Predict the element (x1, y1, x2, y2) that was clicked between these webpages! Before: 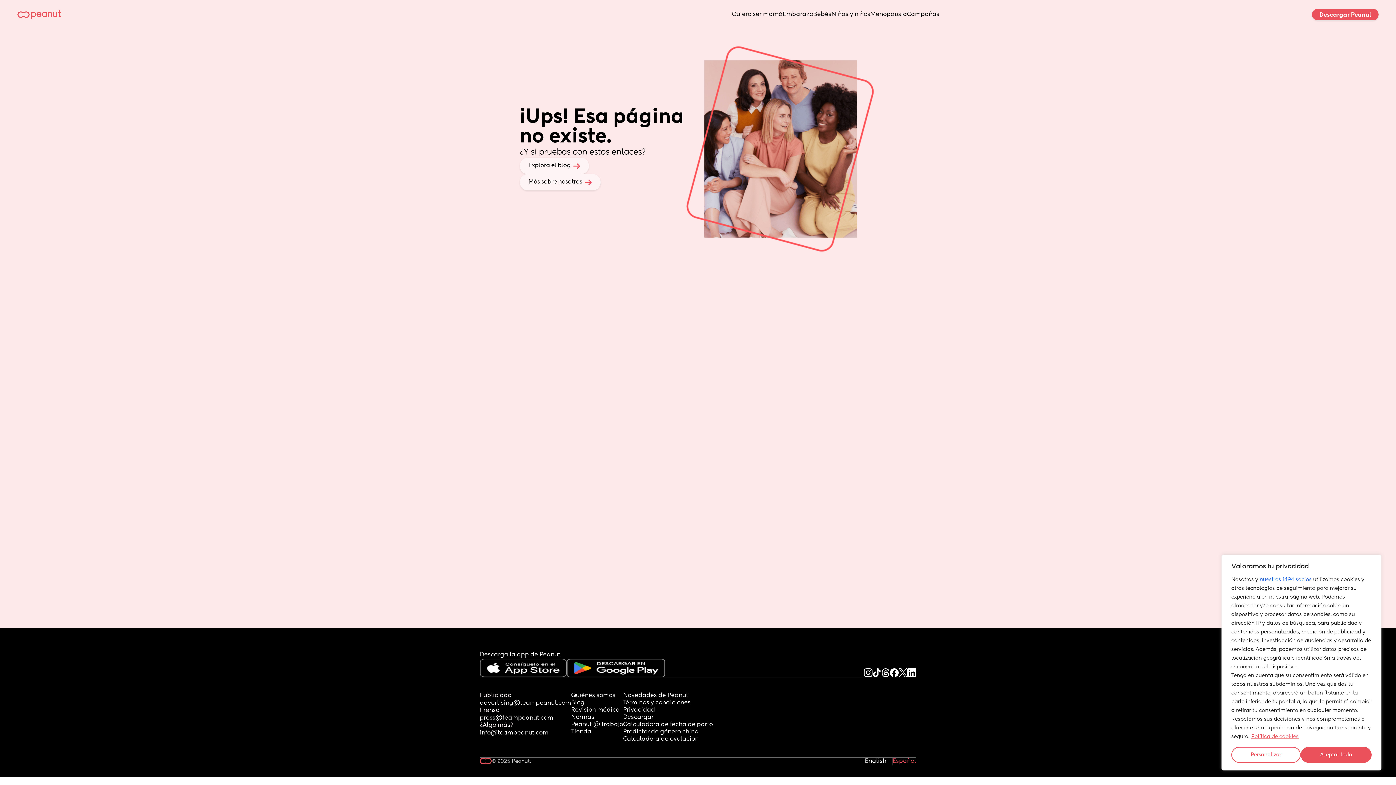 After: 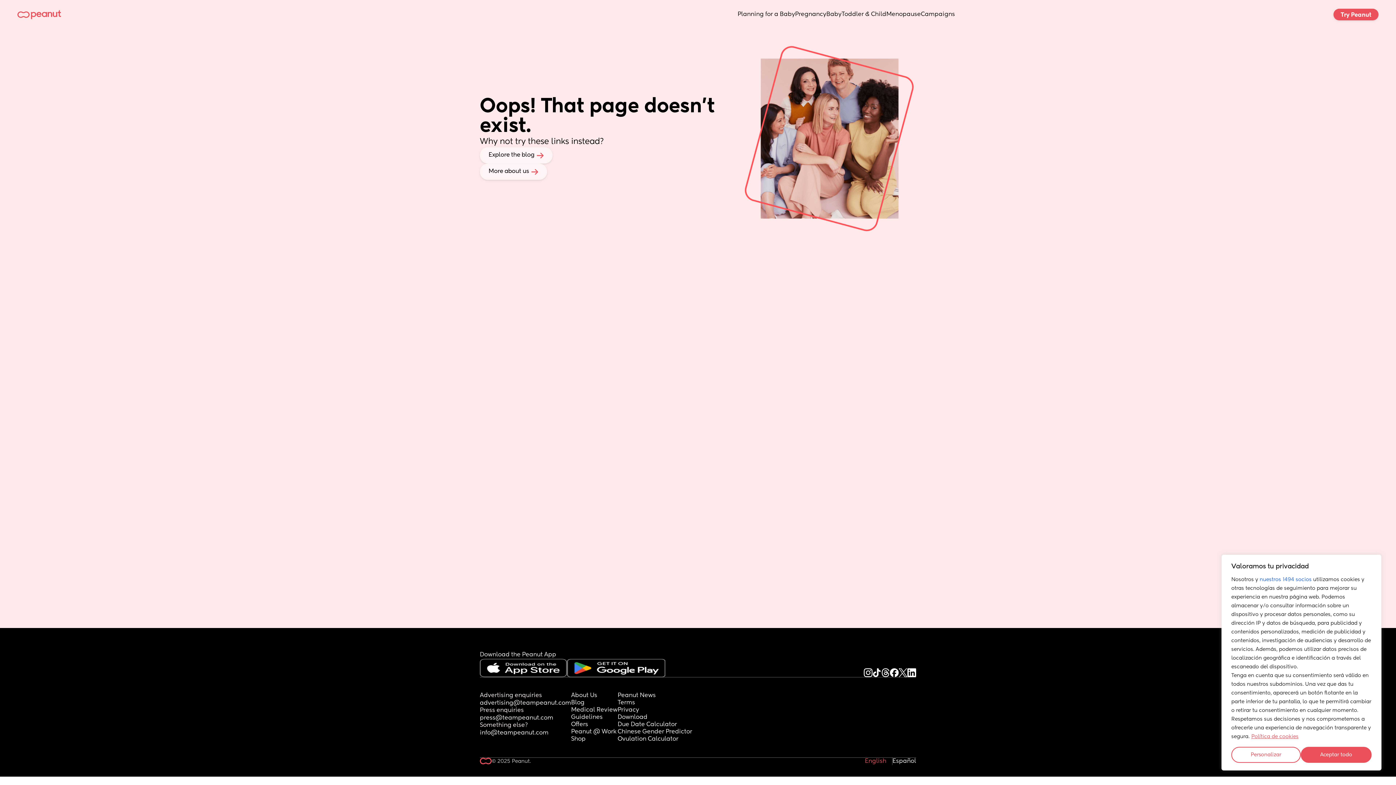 Action: label: English bbox: (865, 758, 892, 765)